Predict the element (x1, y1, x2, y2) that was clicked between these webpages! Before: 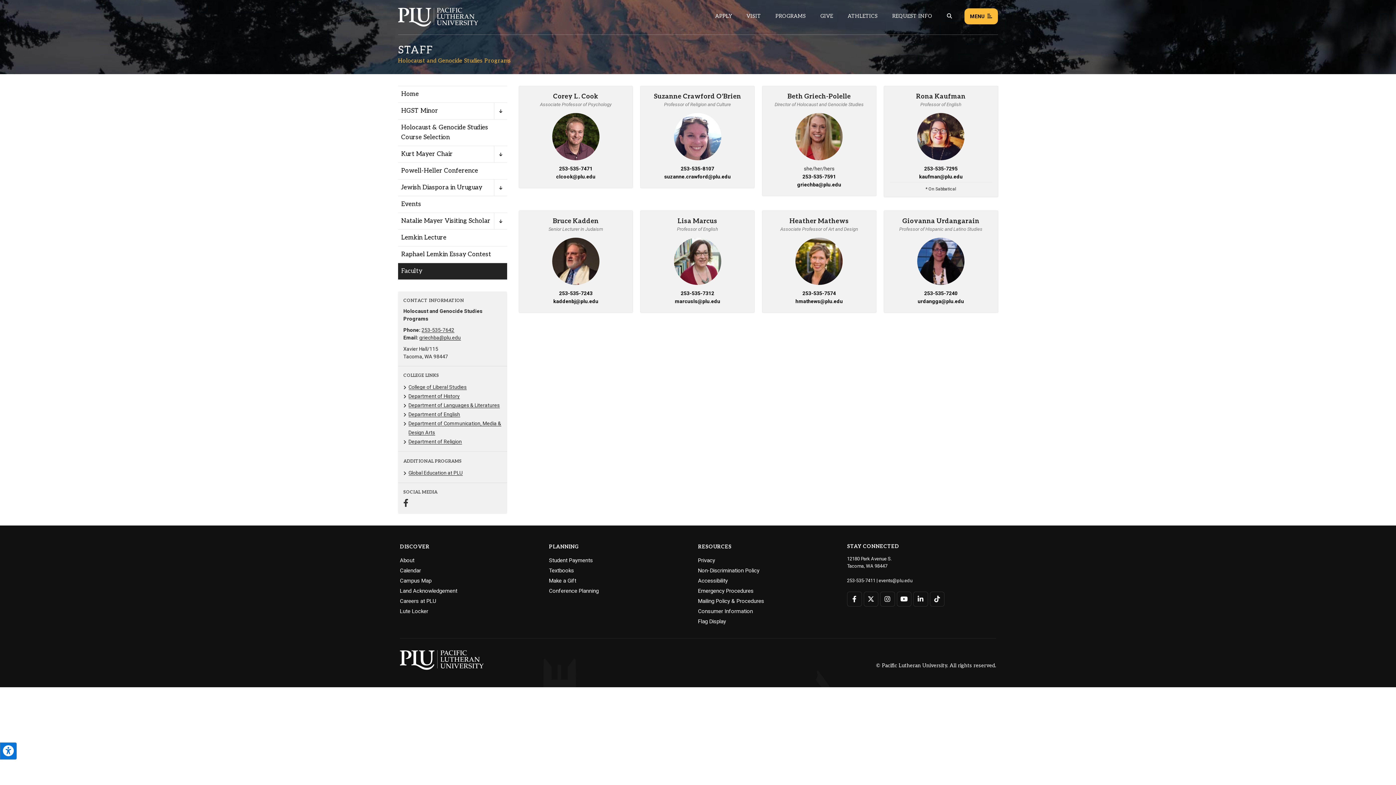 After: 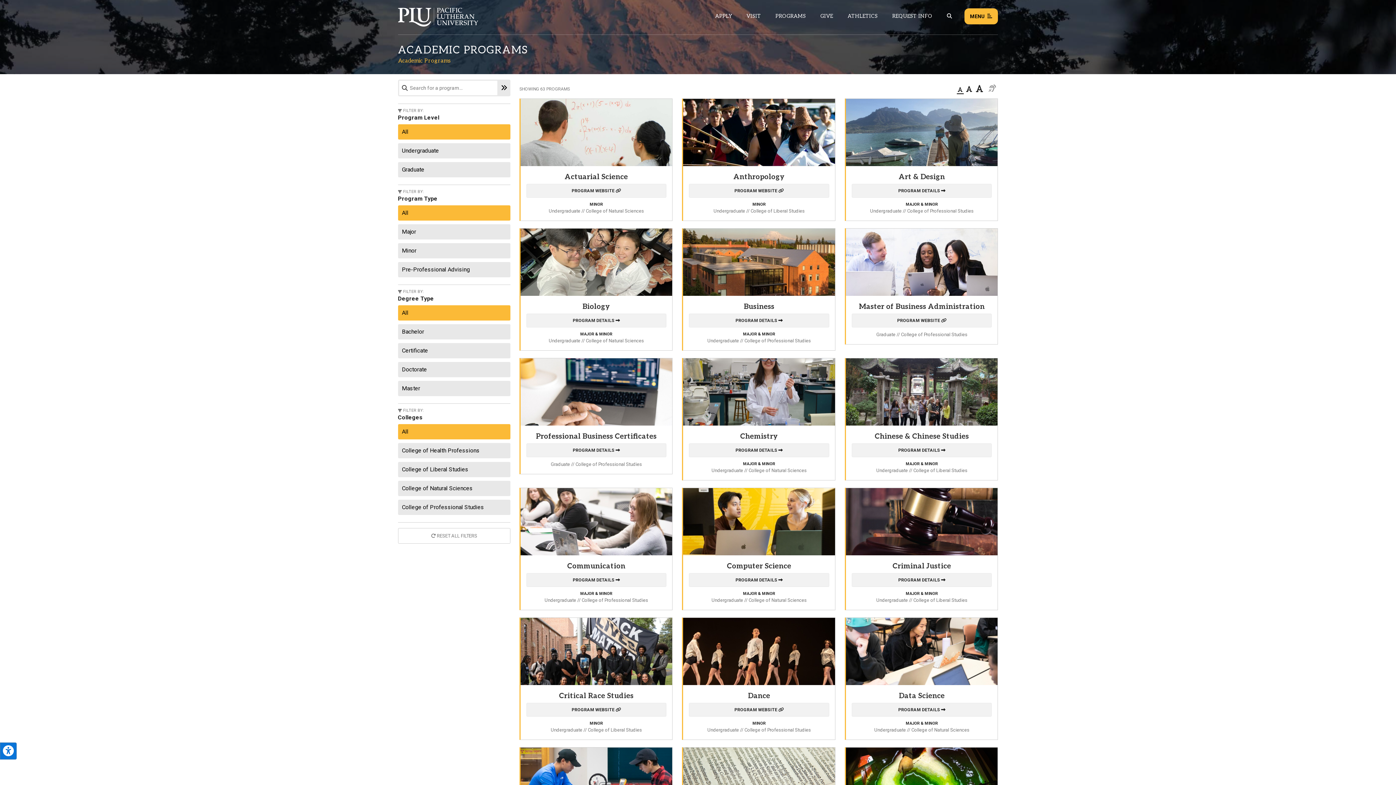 Action: bbox: (769, 7, 811, 25) label: Main header navigation link that opens to a all the academic programs at PLU